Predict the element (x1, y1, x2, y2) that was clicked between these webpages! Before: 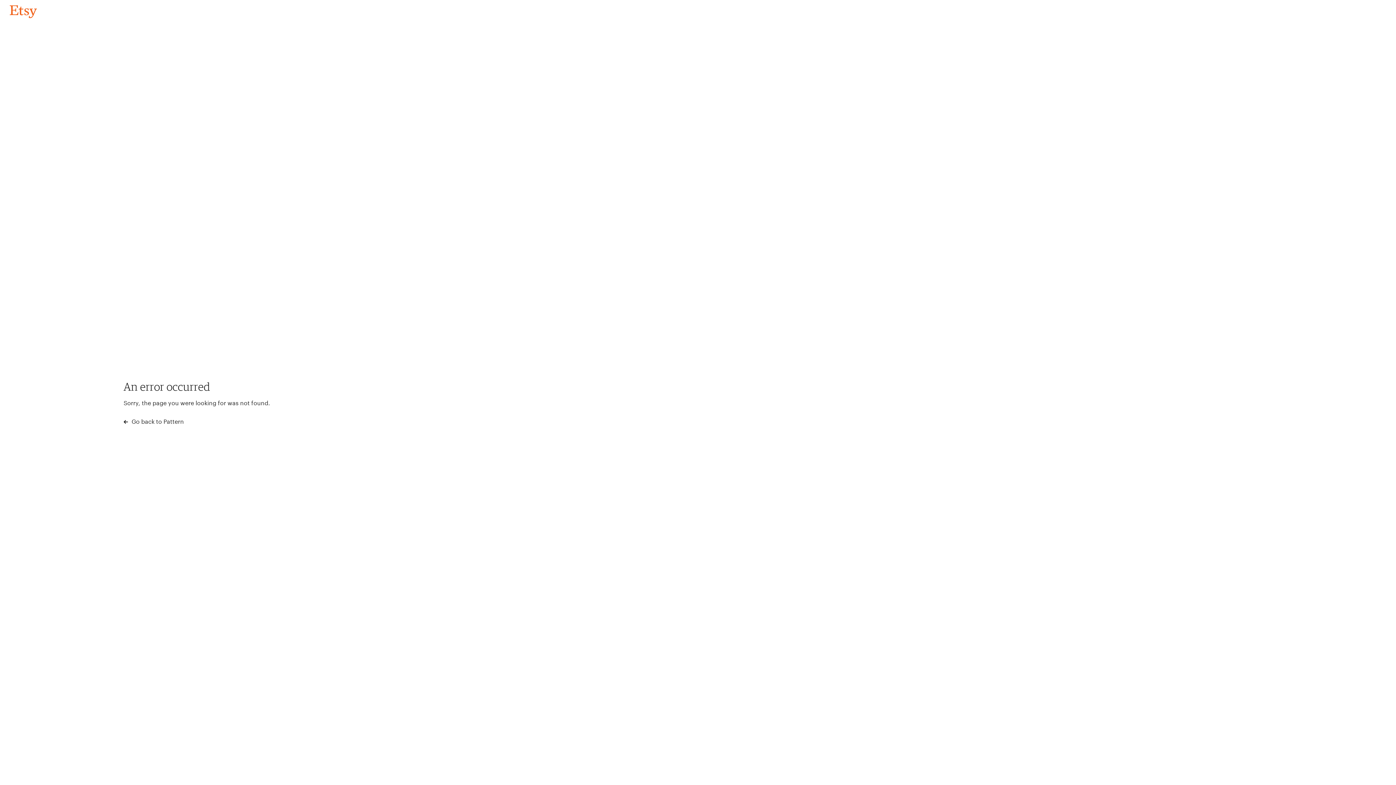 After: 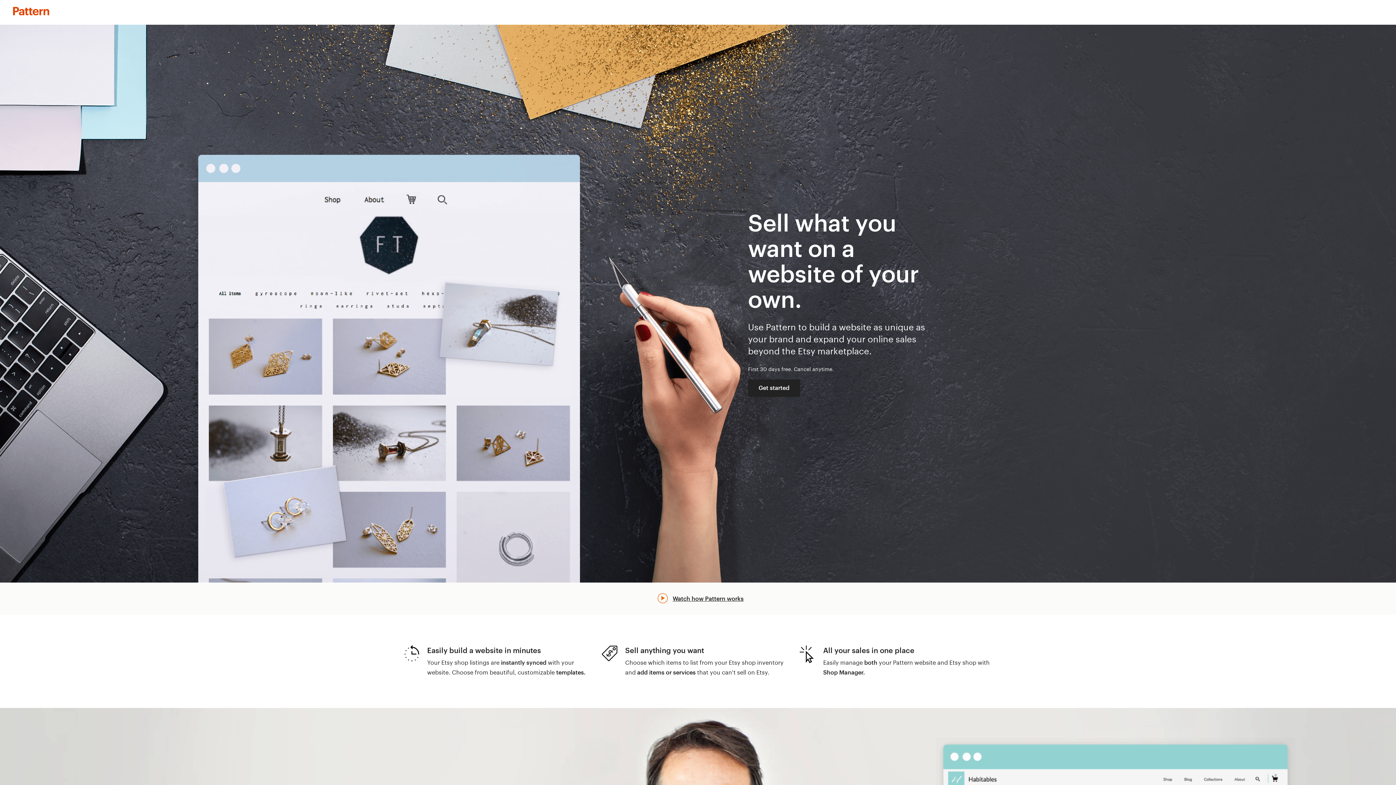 Action: bbox: (123, 417, 183, 426) label:  Go back to Pattern